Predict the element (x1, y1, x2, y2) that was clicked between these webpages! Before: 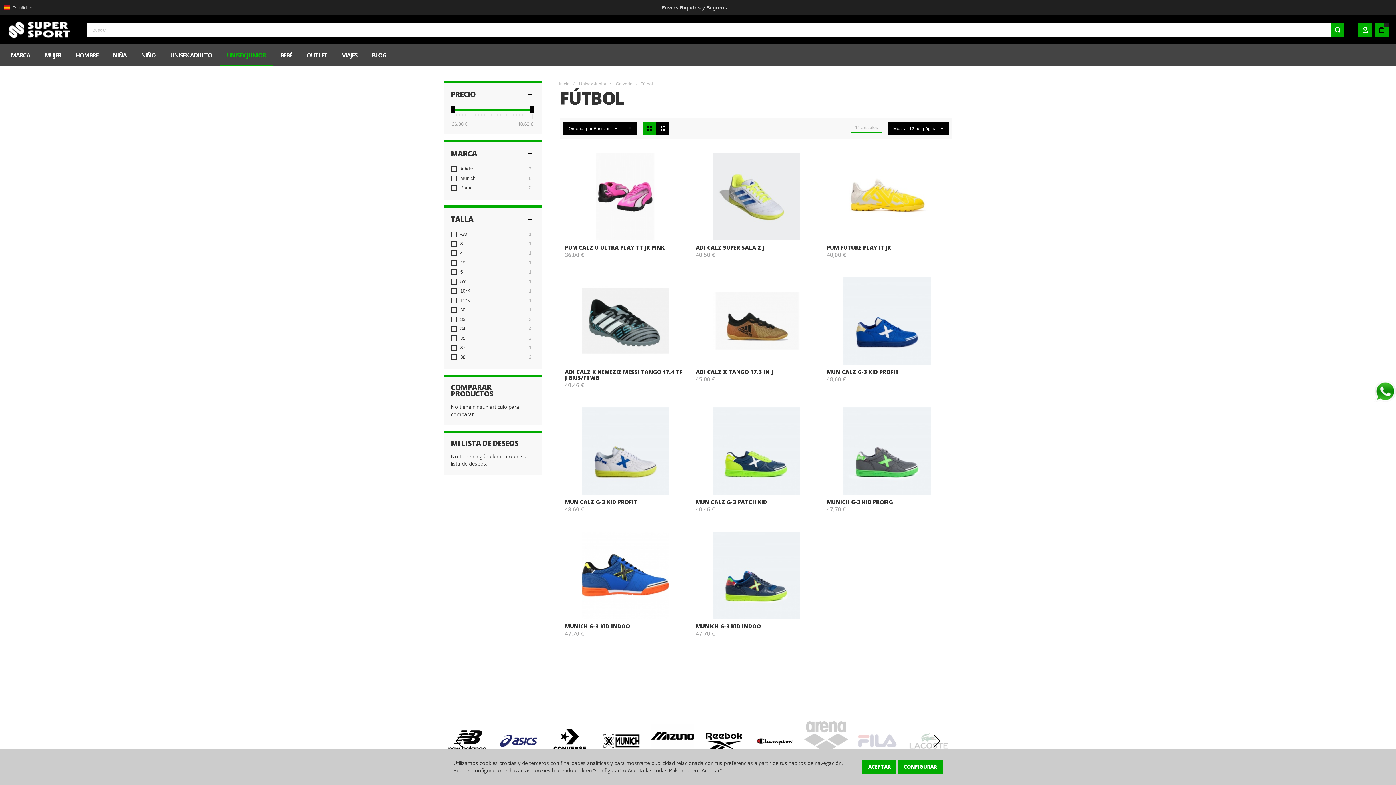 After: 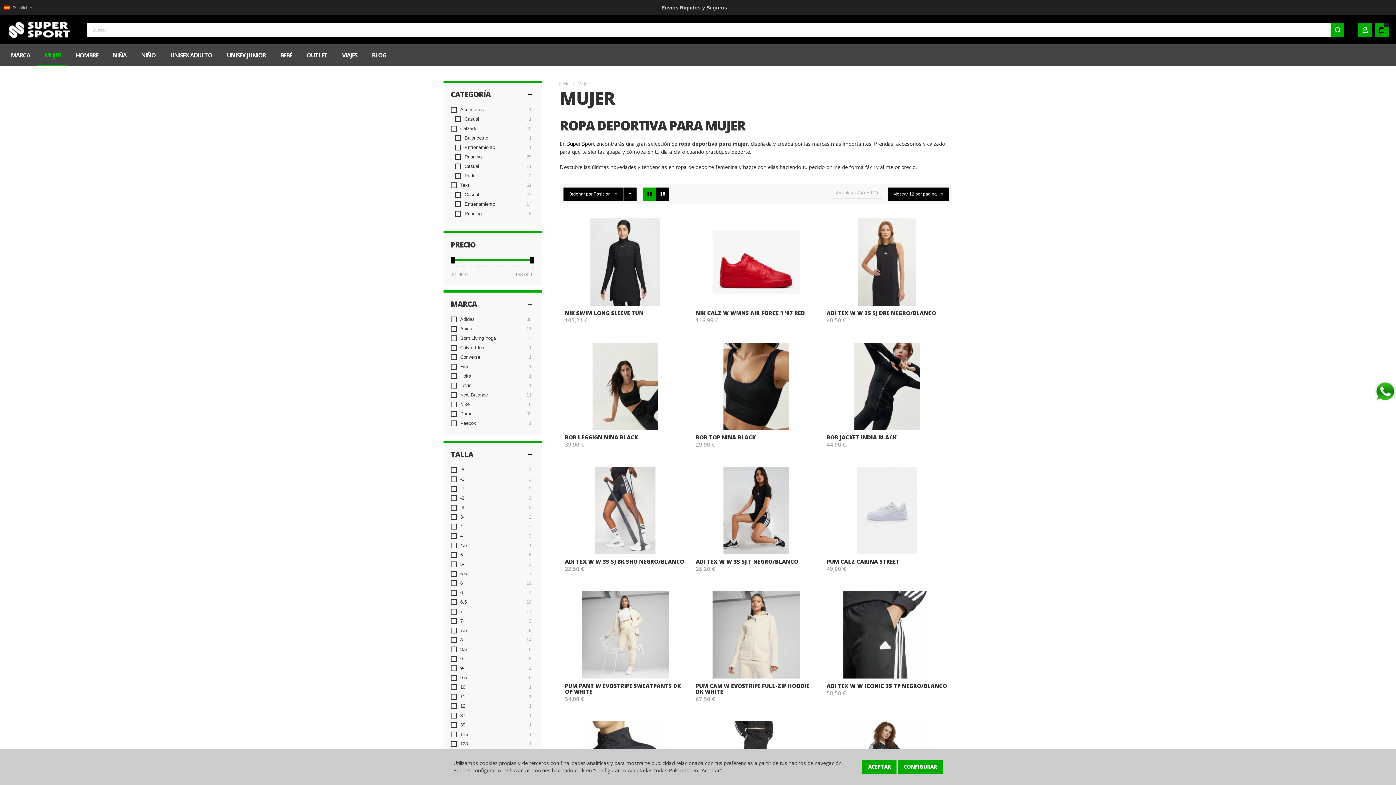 Action: bbox: (37, 44, 68, 66) label: MUJER